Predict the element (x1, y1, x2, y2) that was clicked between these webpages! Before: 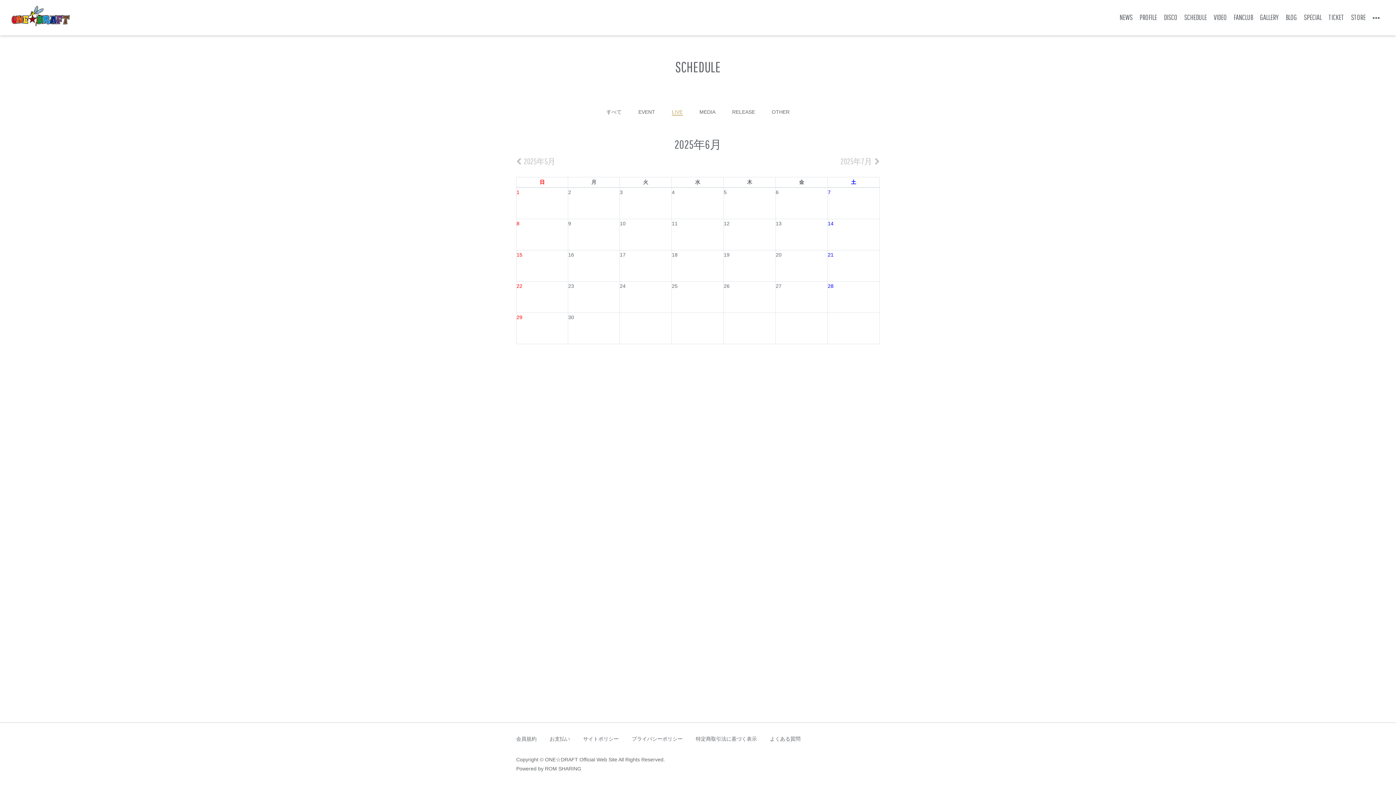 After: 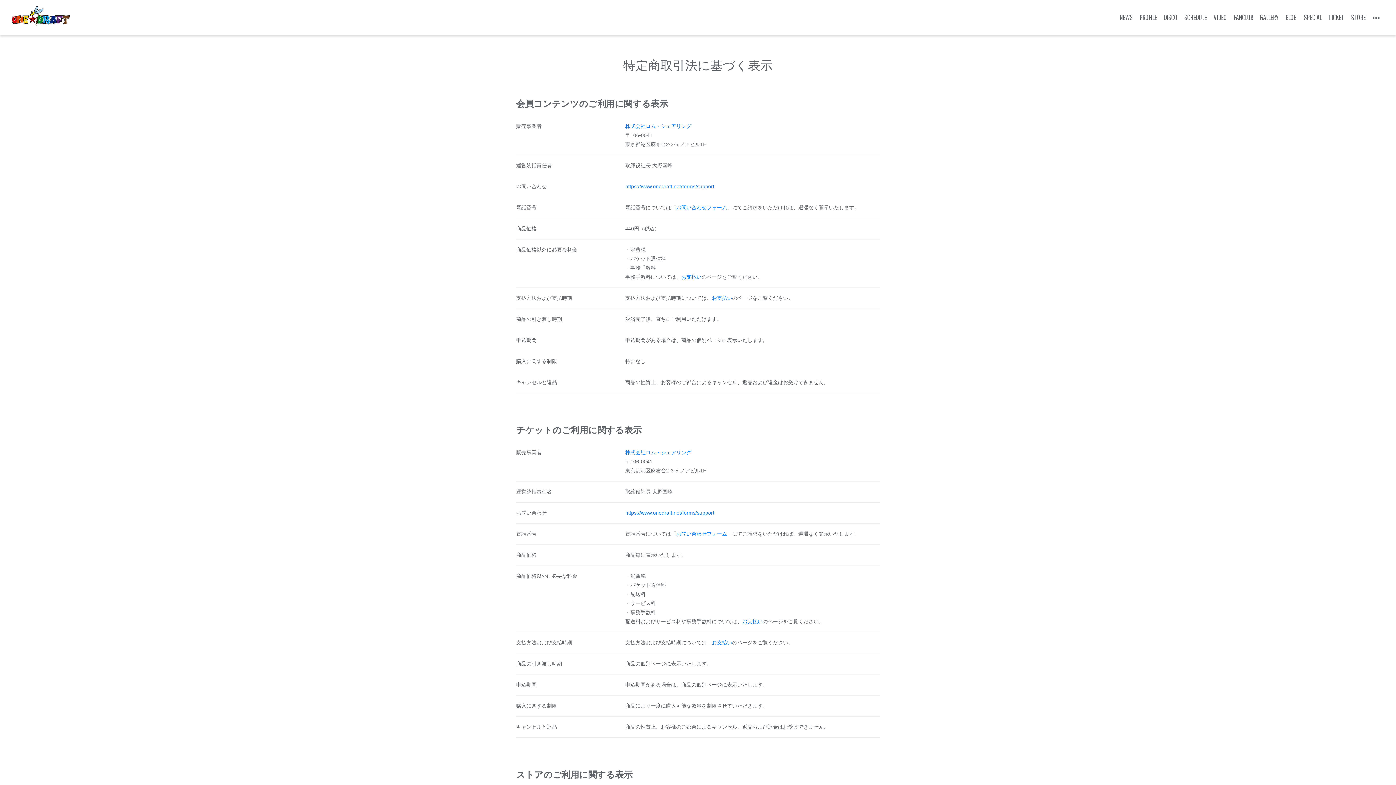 Action: bbox: (696, 736, 757, 742) label: 特定商取引法に基づく表示